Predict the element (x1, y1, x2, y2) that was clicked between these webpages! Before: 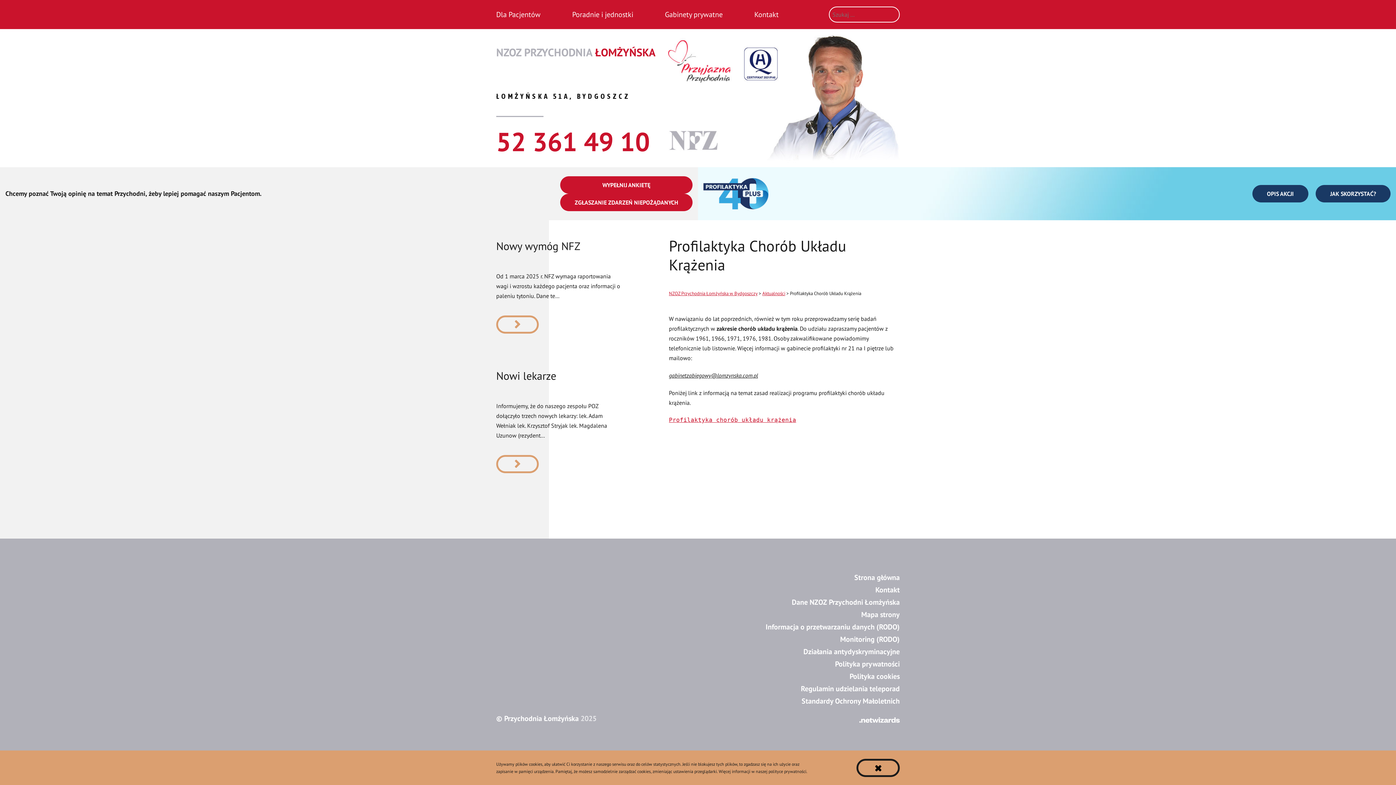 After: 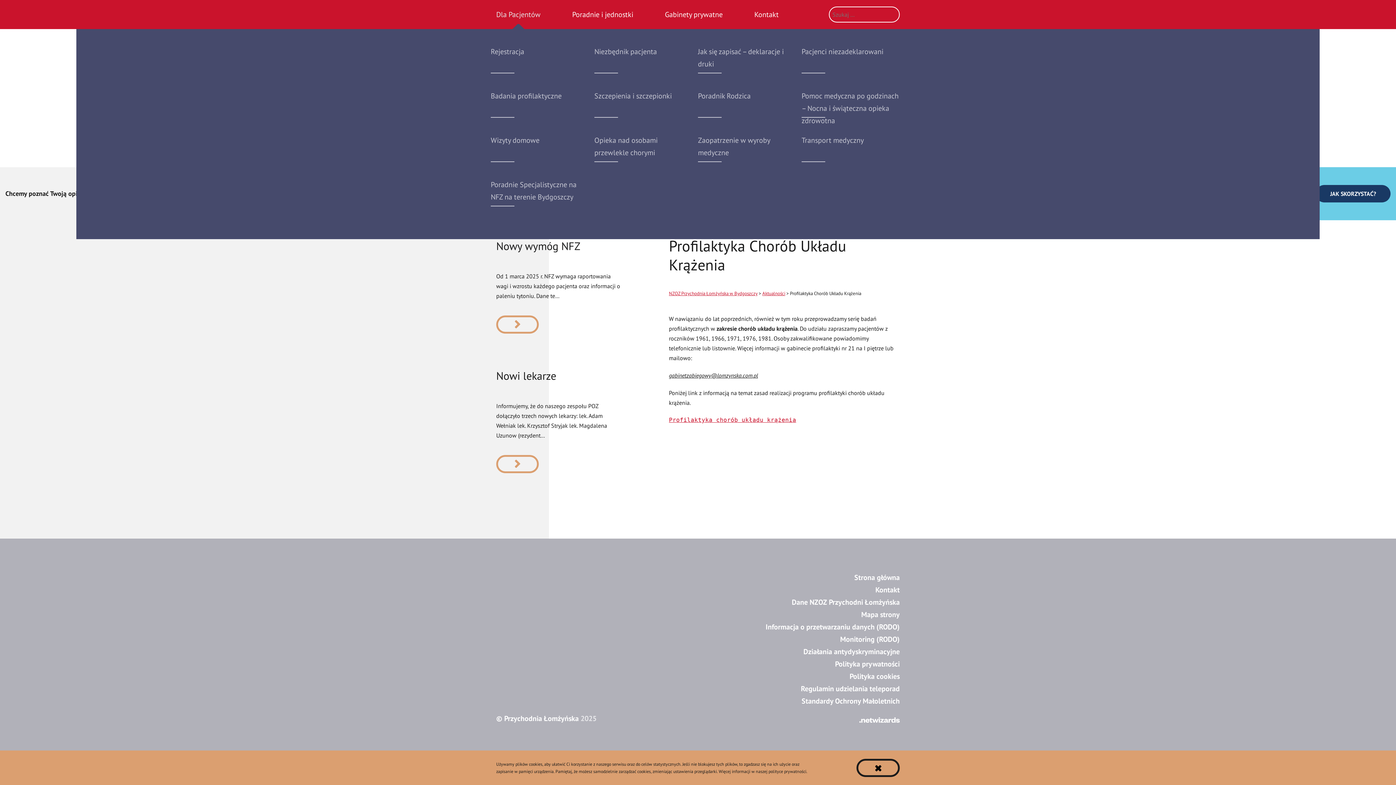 Action: bbox: (496, 4, 540, 24) label: Dla Pacjentów